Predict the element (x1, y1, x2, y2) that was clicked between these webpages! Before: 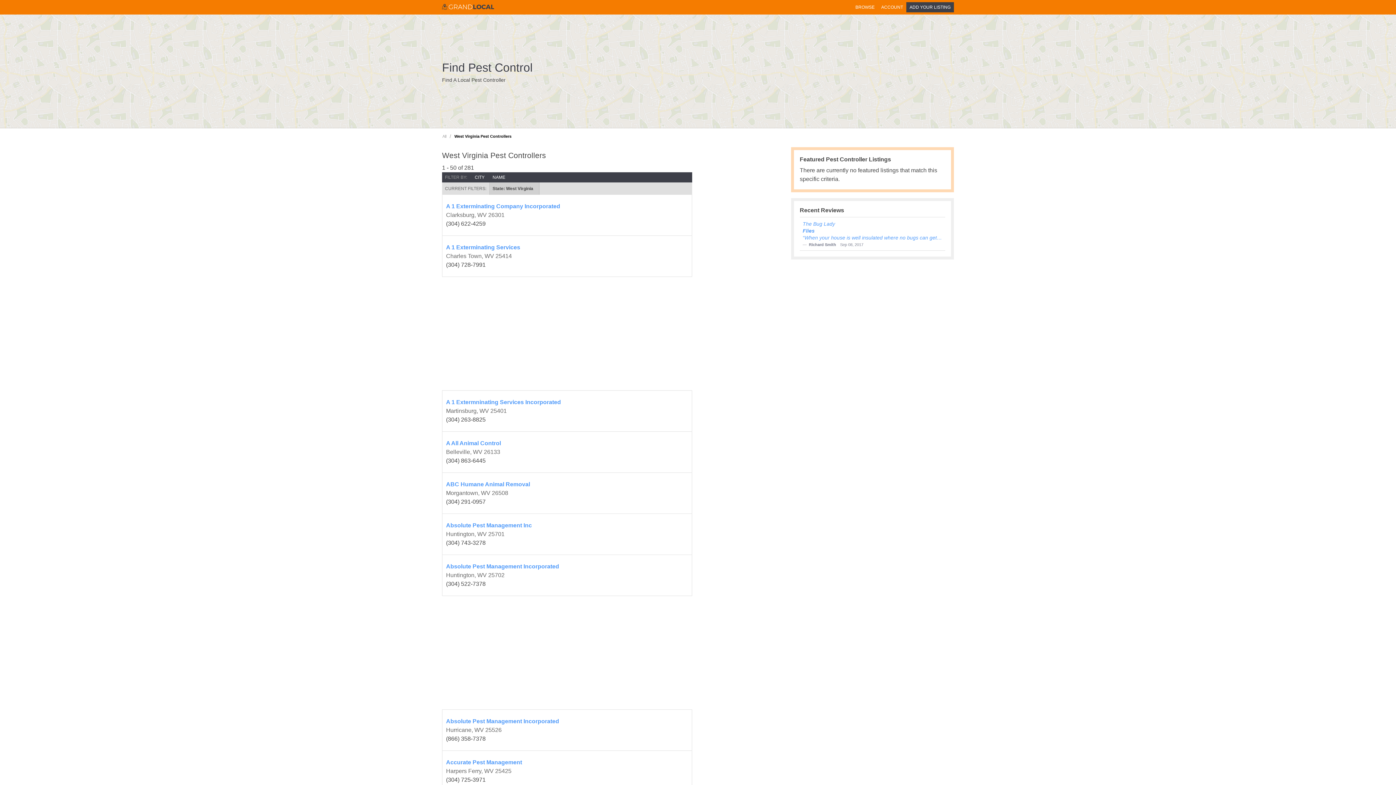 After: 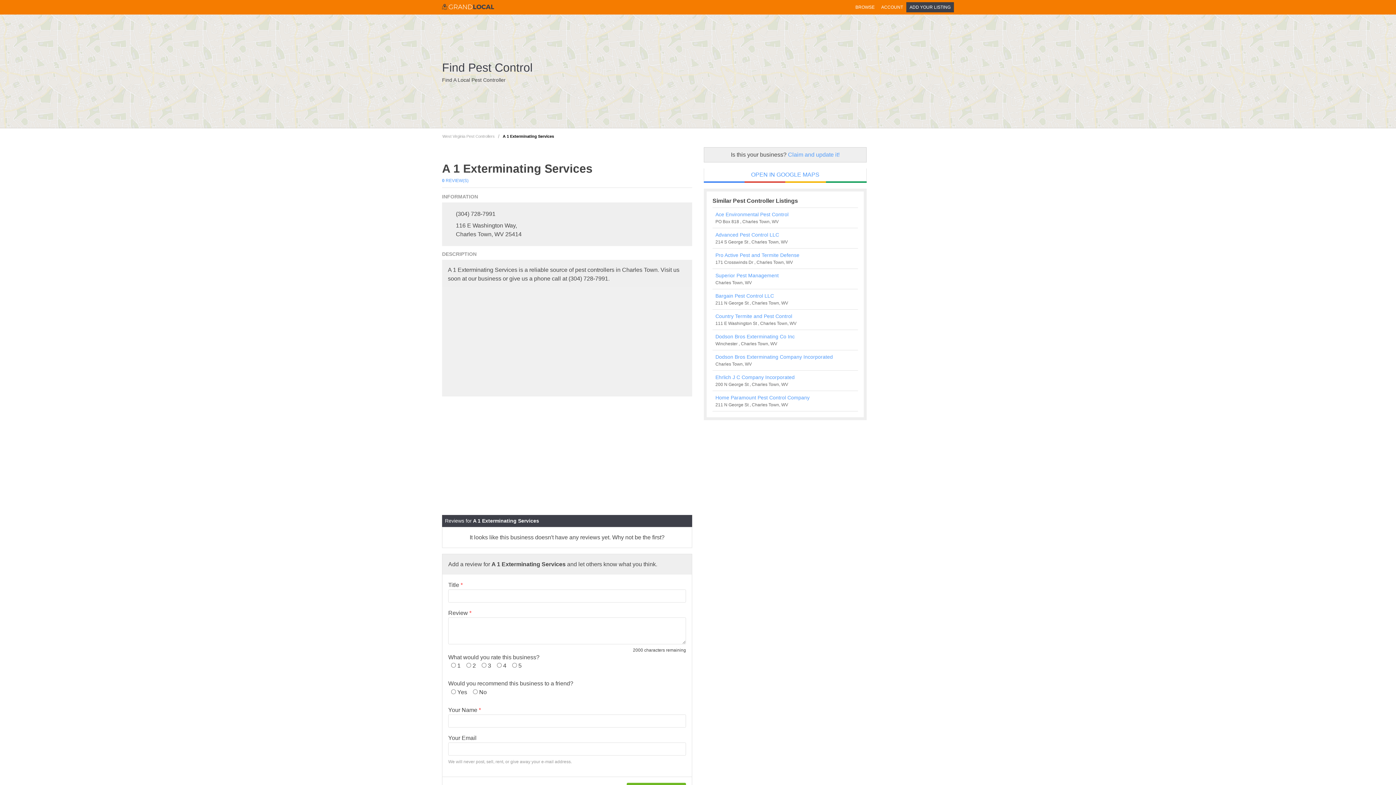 Action: bbox: (446, 243, 688, 252) label: A 1 Exterminating Services